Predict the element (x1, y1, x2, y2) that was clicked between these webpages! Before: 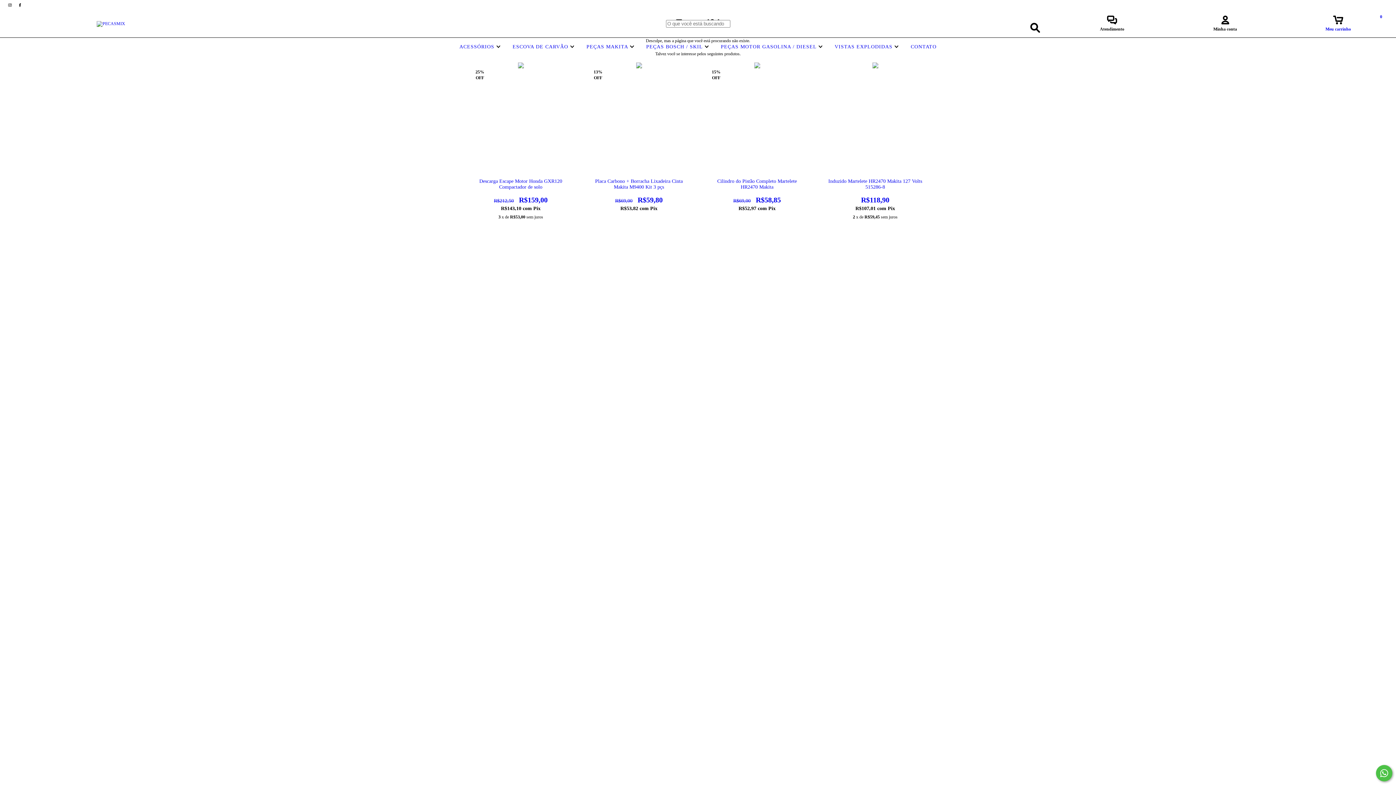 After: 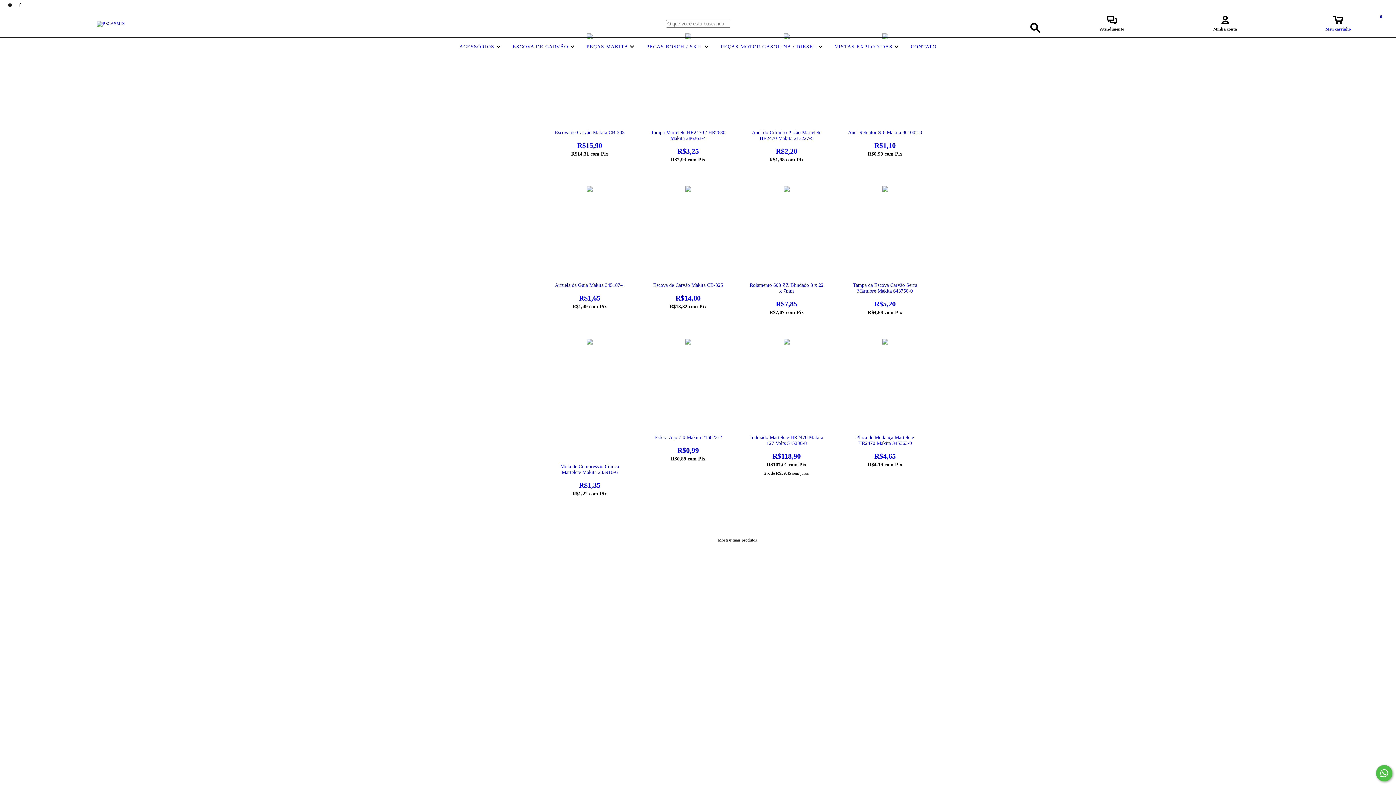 Action: bbox: (584, 44, 636, 49) label: PEÇAS MAKITA 